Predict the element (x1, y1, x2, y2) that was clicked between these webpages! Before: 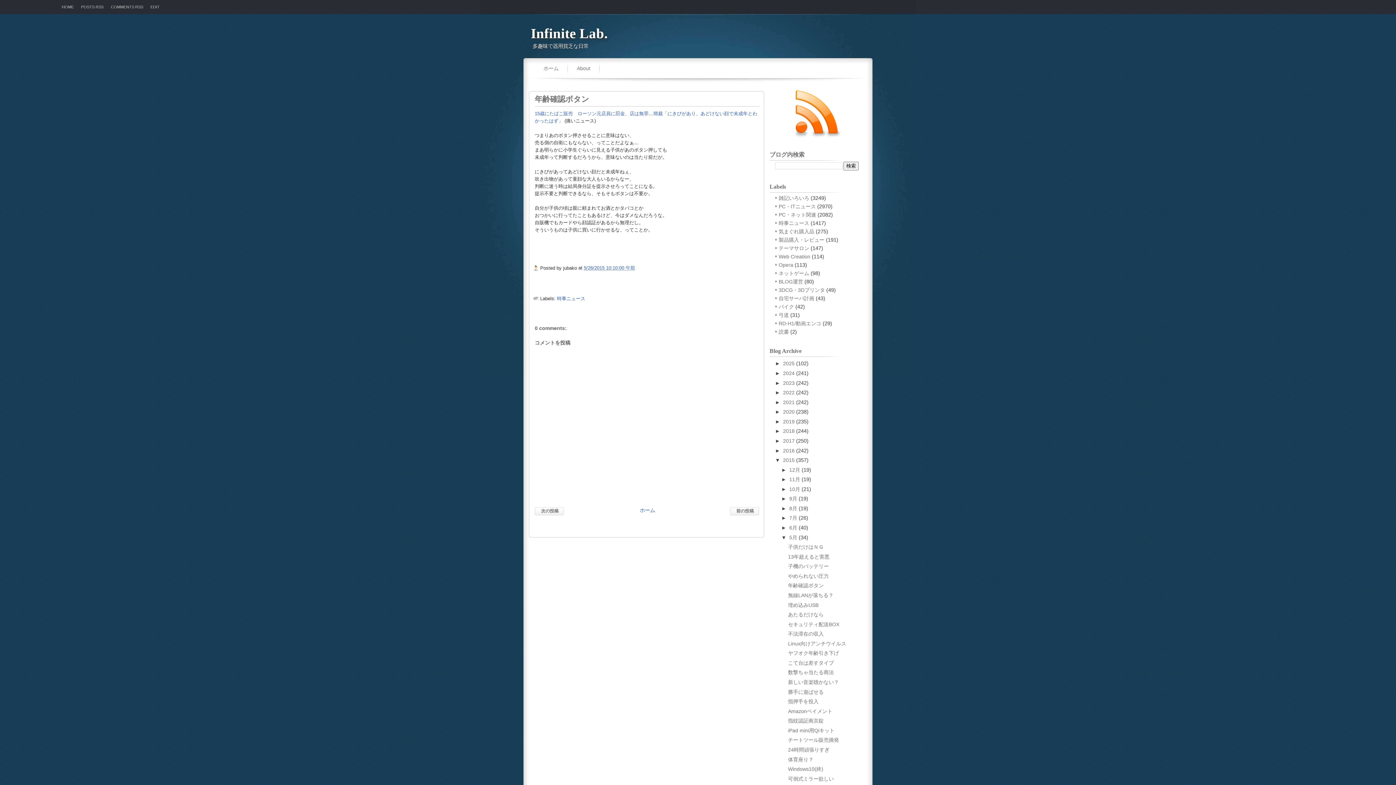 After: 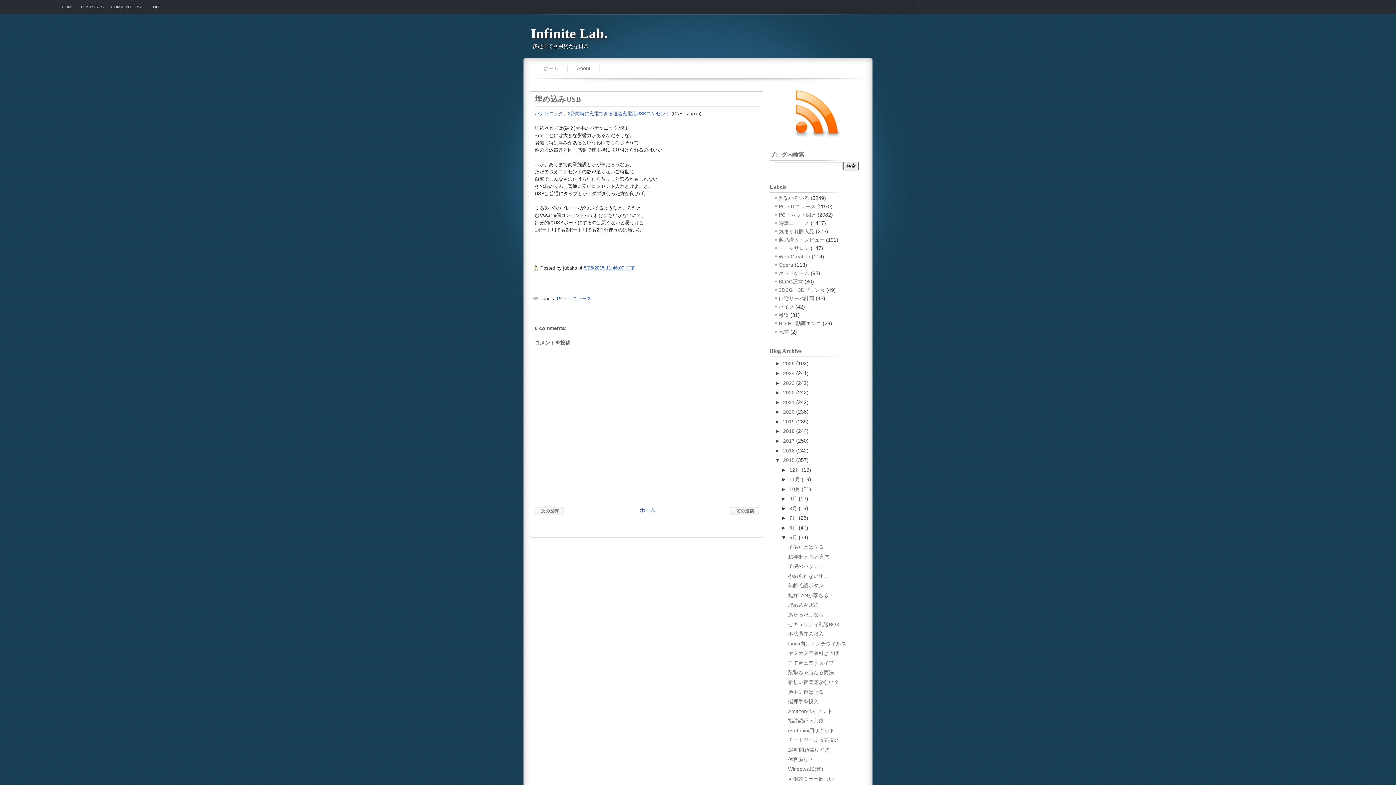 Action: bbox: (788, 602, 818, 608) label: 埋め込みUSB